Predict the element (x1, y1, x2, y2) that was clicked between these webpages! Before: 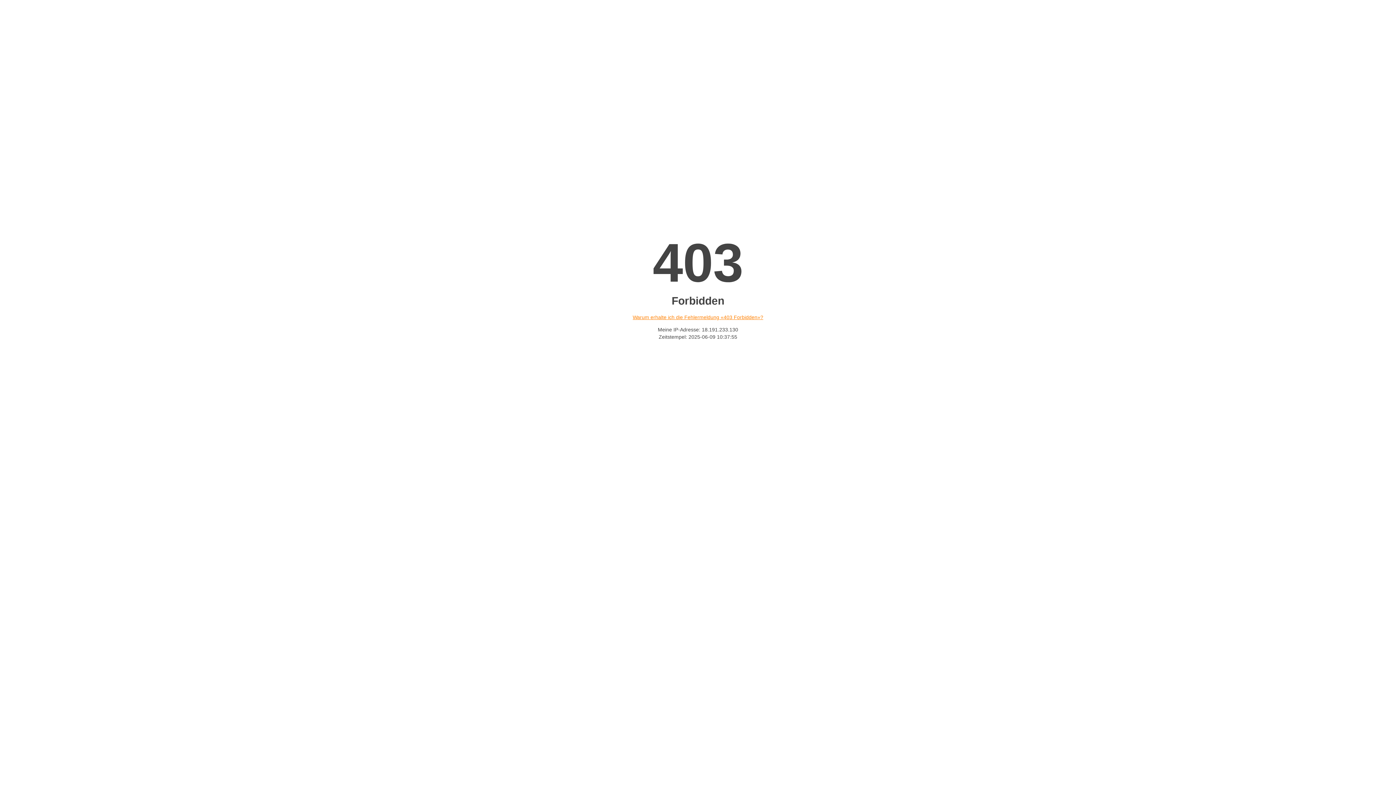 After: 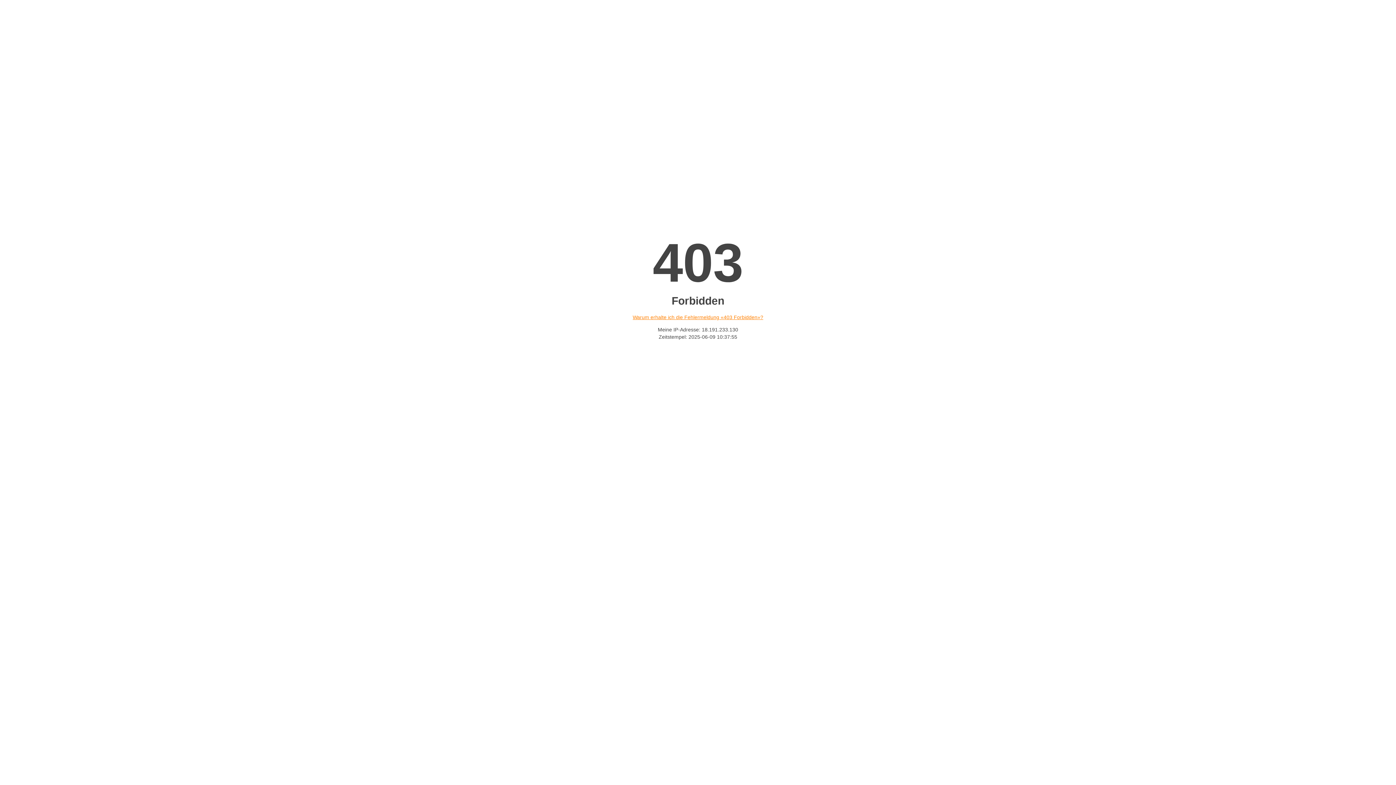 Action: label: Warum erhalte ich die Fehlermeldung «403 Forbidden»? bbox: (632, 314, 763, 320)